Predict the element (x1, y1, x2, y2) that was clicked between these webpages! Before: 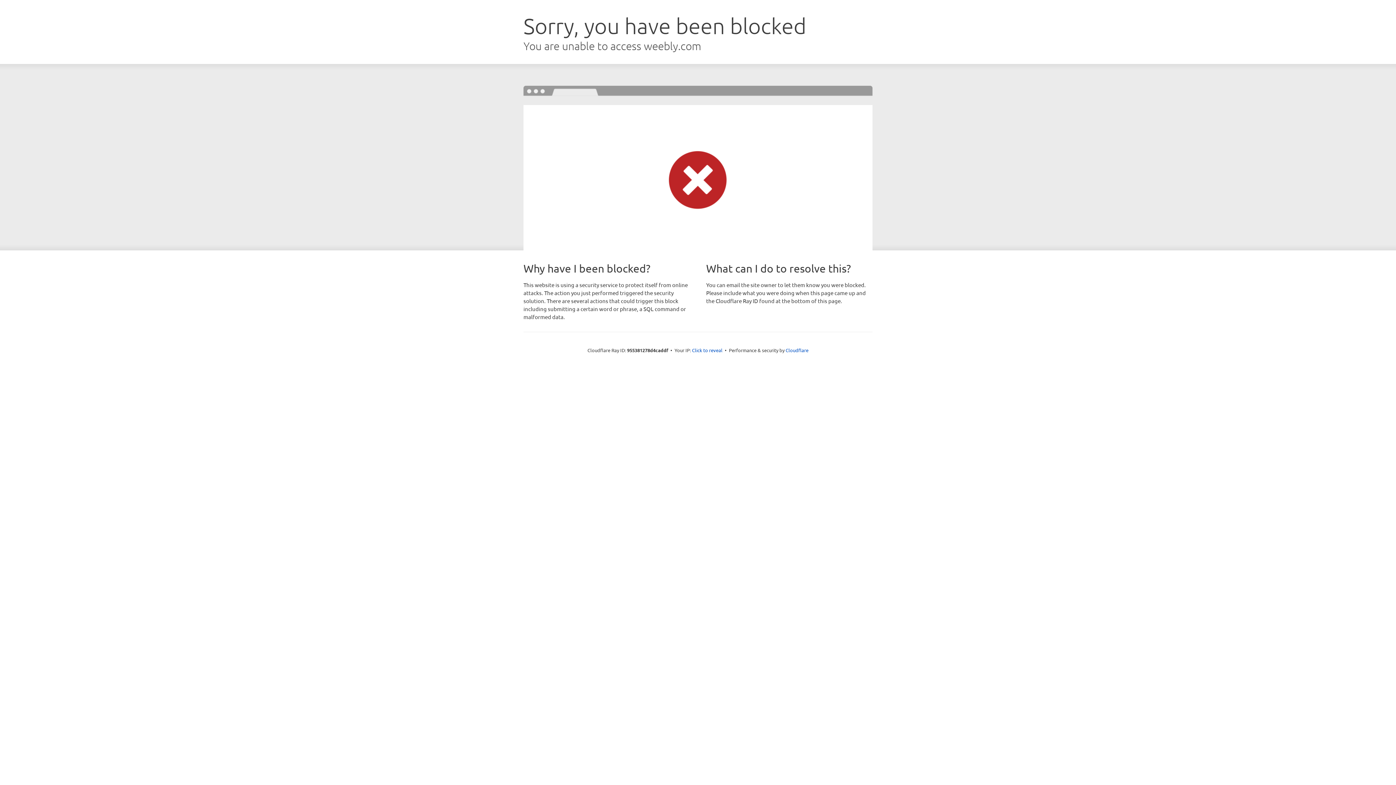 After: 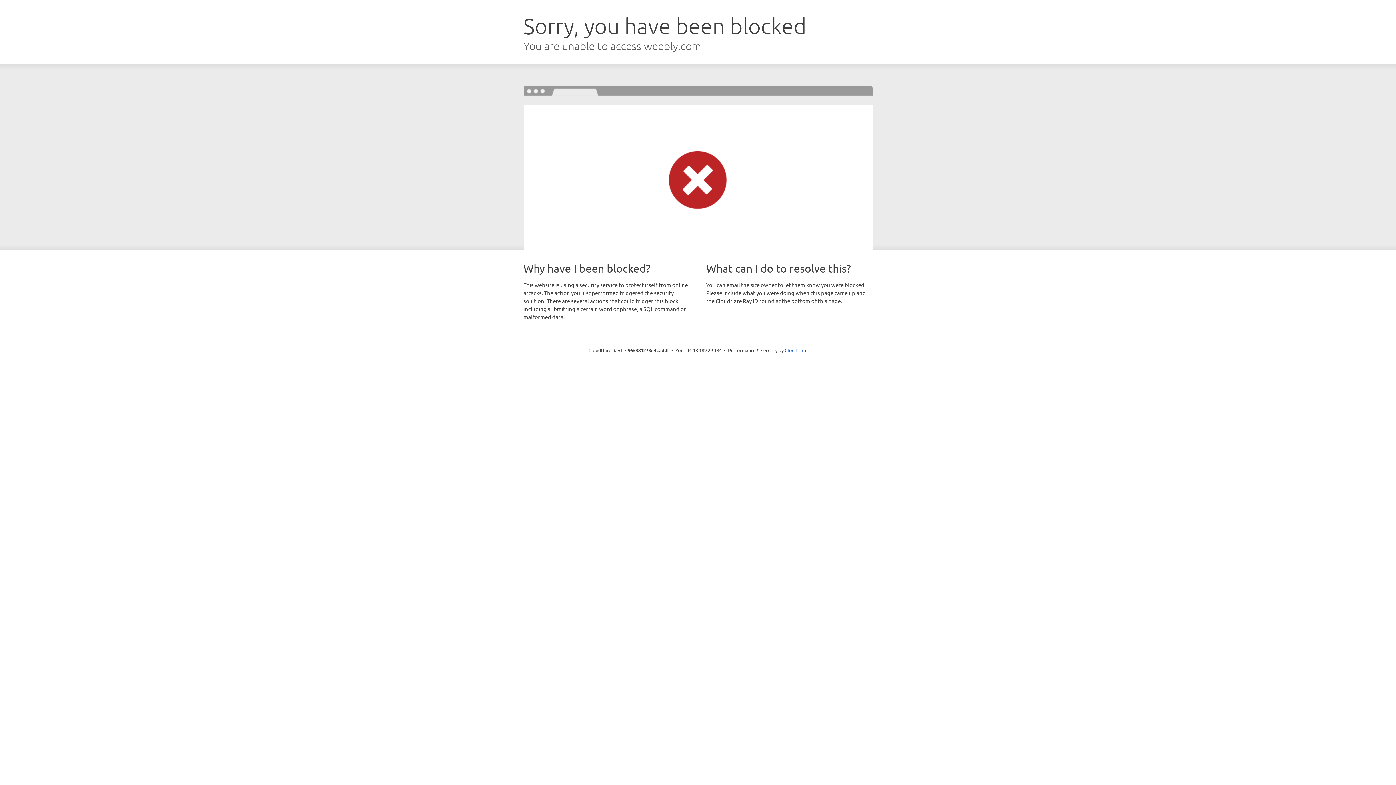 Action: label: Click to reveal bbox: (692, 346, 722, 353)